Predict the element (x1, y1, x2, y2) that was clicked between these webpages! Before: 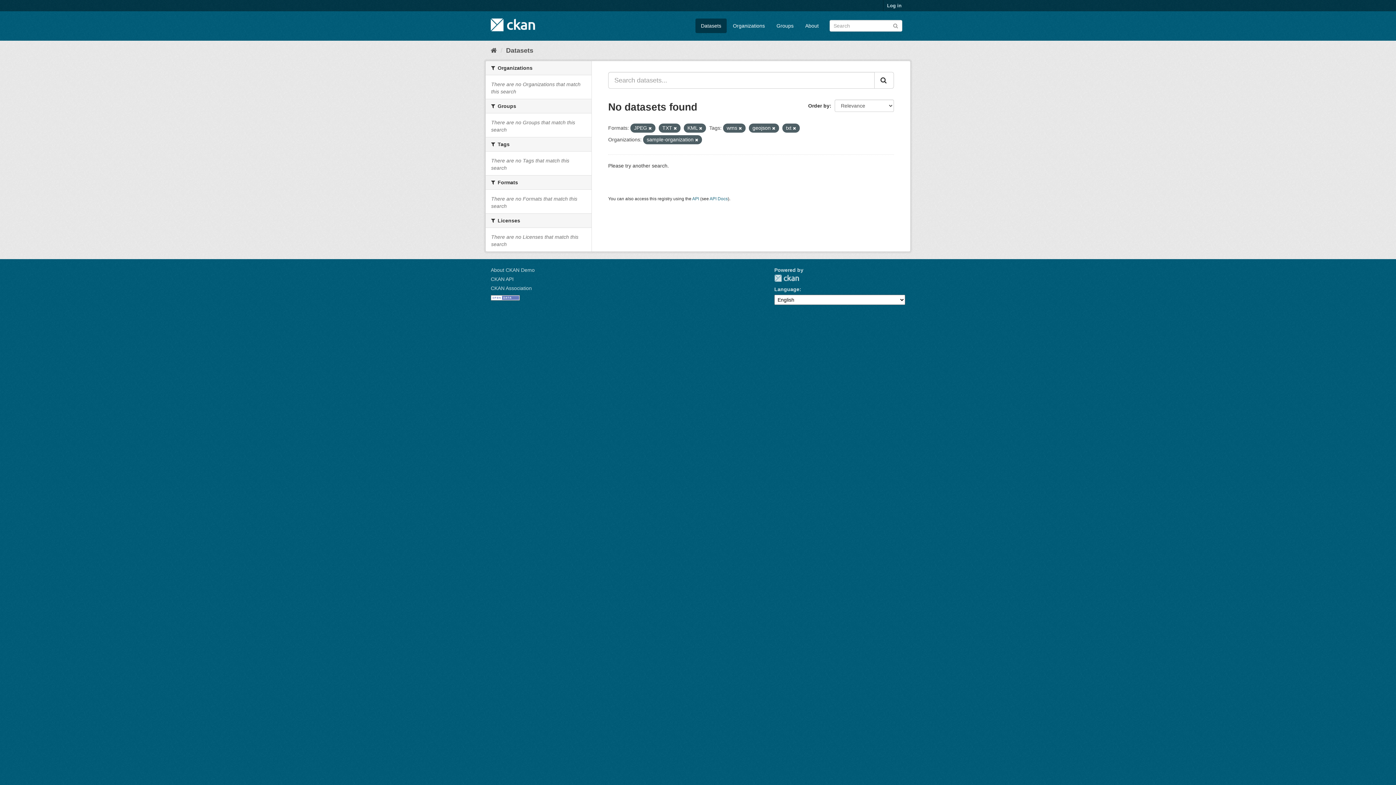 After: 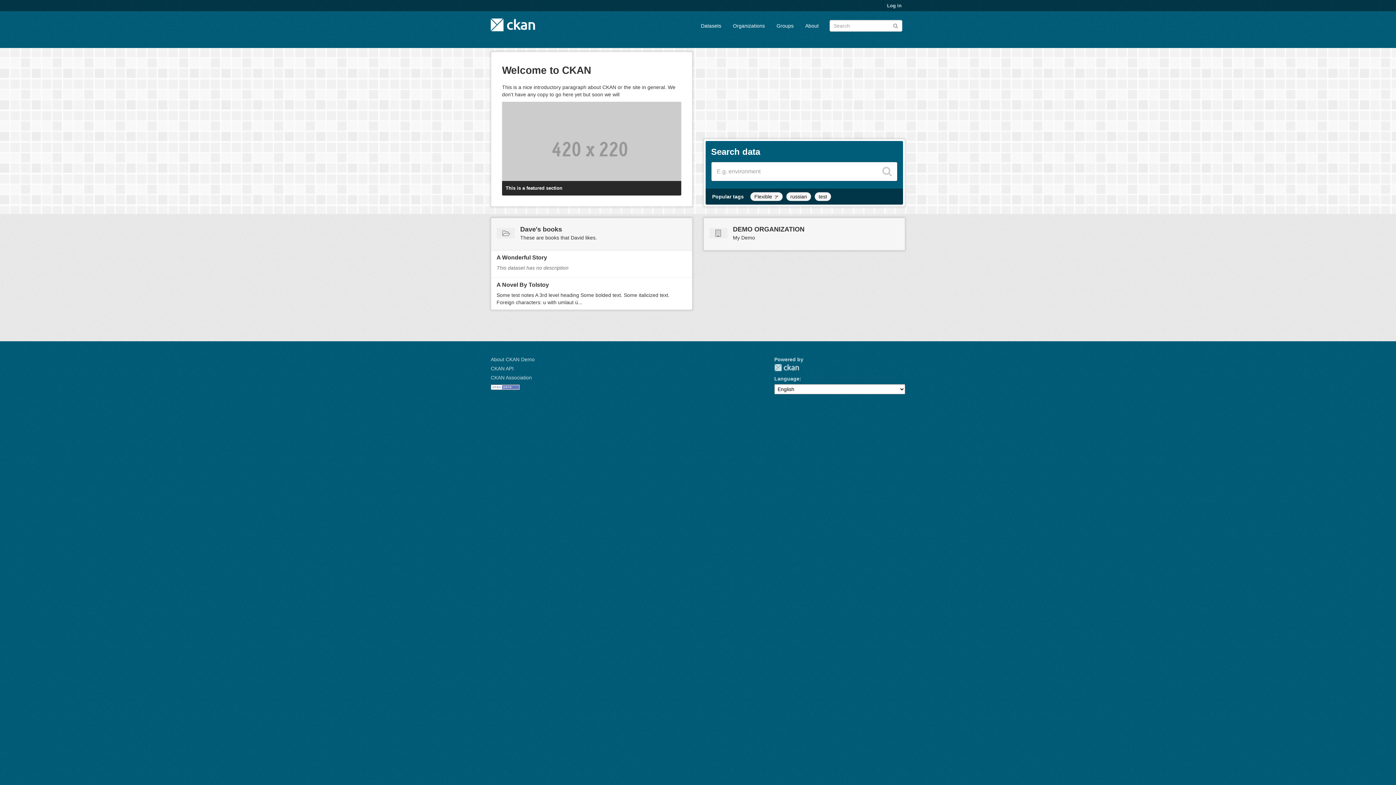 Action: label: Home bbox: (490, 46, 497, 54)